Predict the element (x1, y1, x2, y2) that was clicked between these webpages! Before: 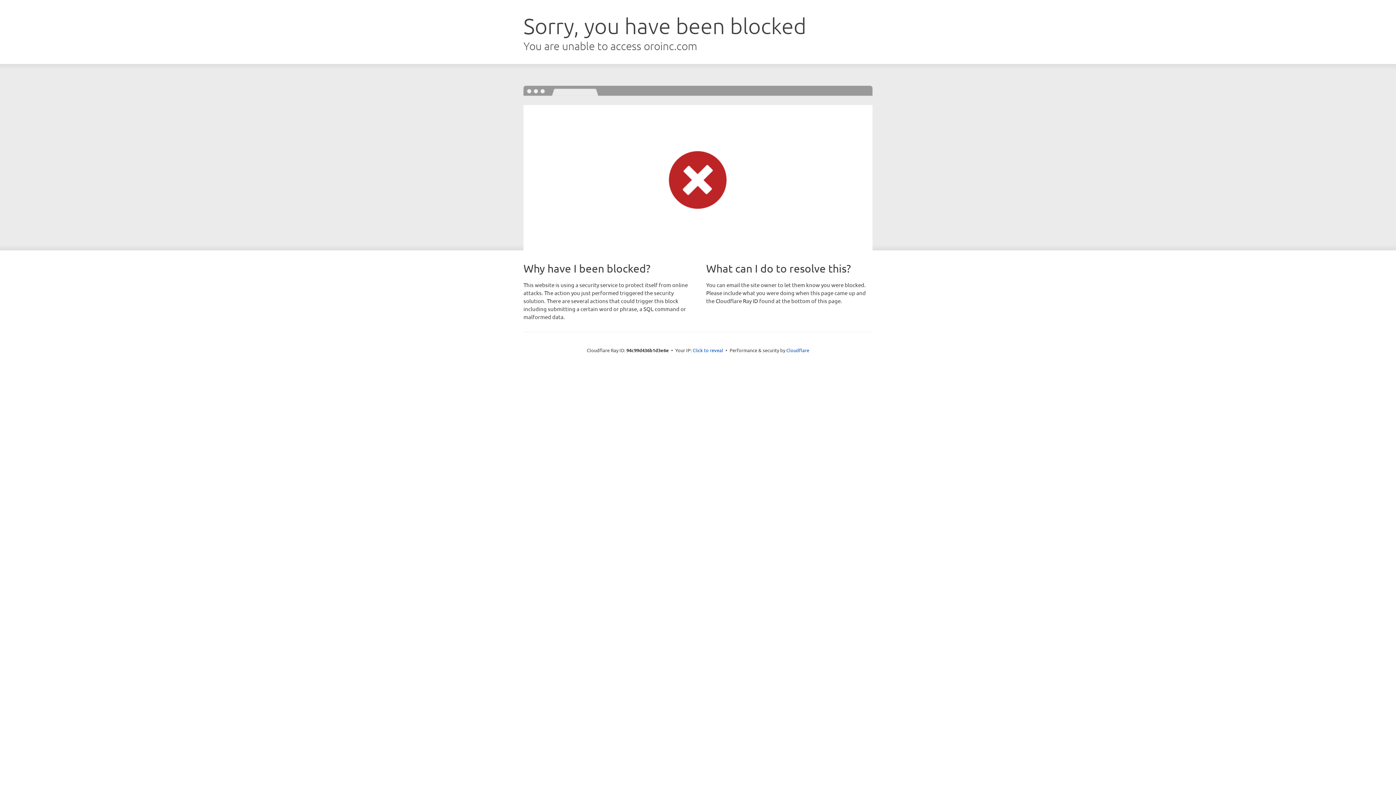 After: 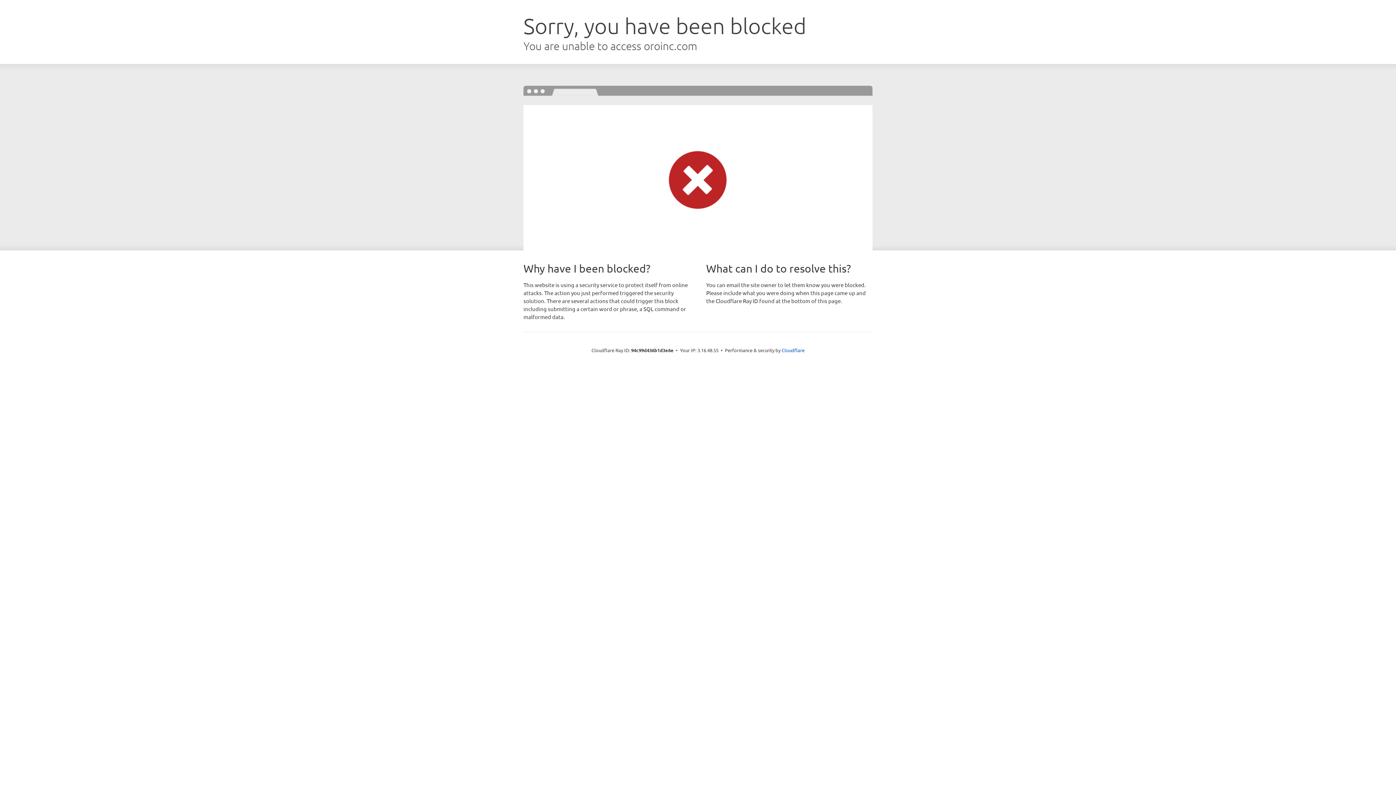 Action: label: Click to reveal bbox: (692, 346, 723, 353)